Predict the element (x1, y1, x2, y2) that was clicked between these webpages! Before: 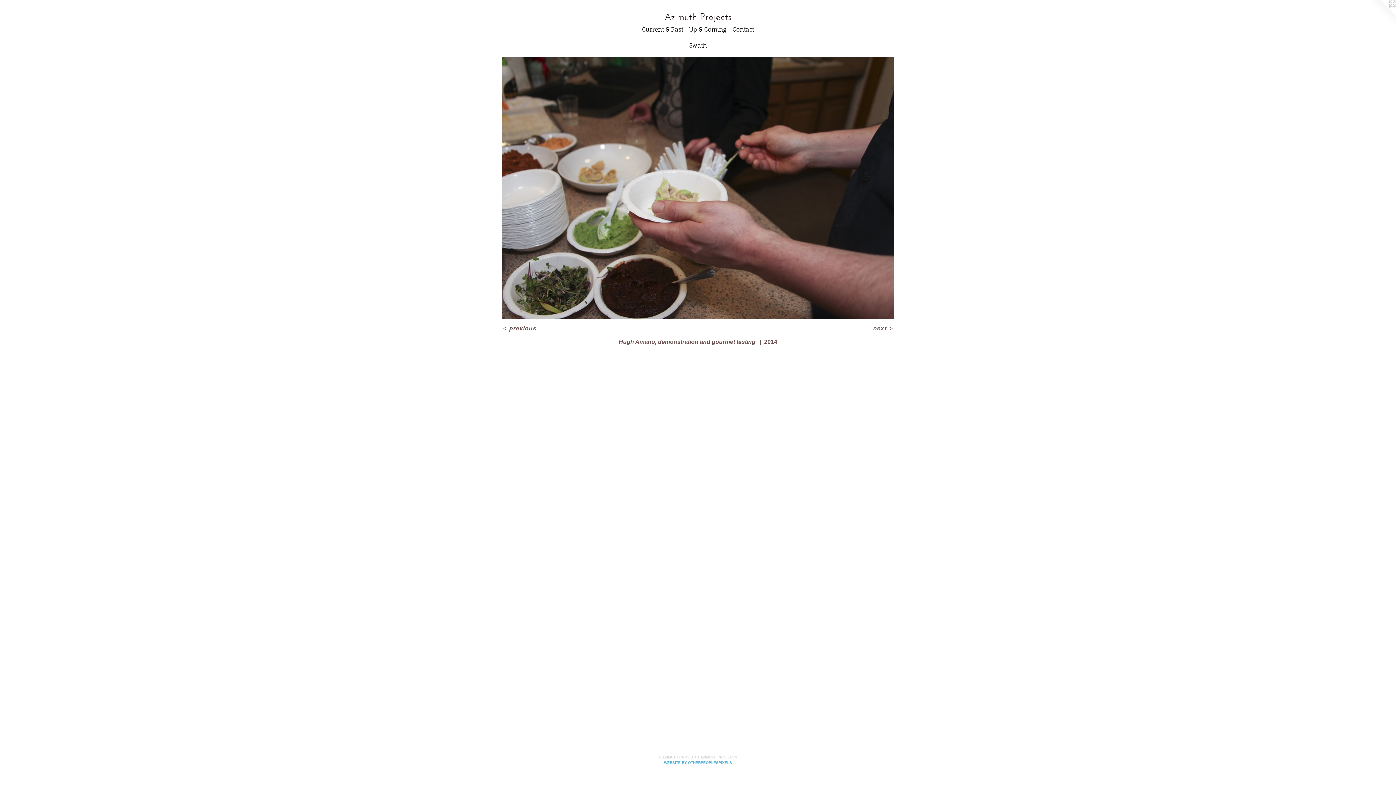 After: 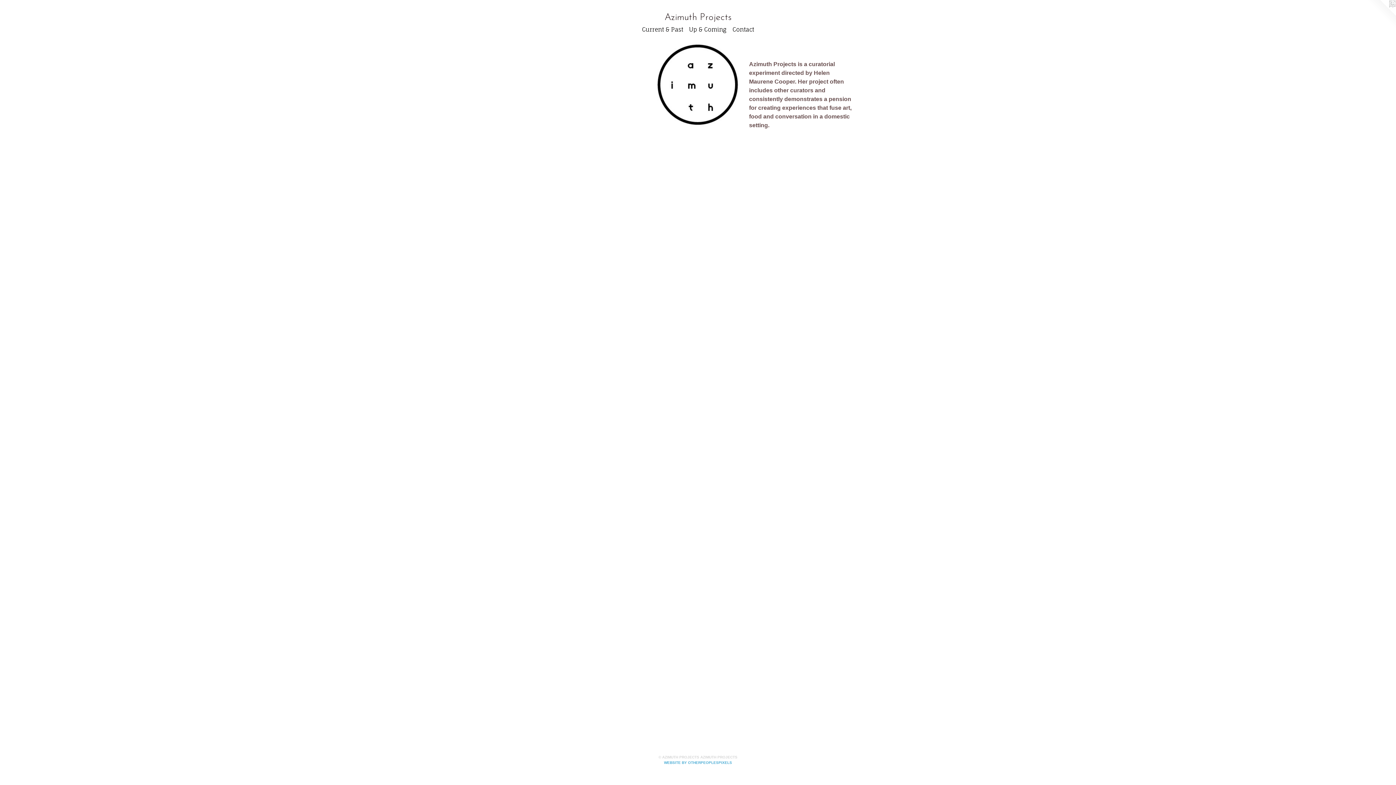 Action: bbox: (17, 13, 1378, 24) label: Azimuth Projects